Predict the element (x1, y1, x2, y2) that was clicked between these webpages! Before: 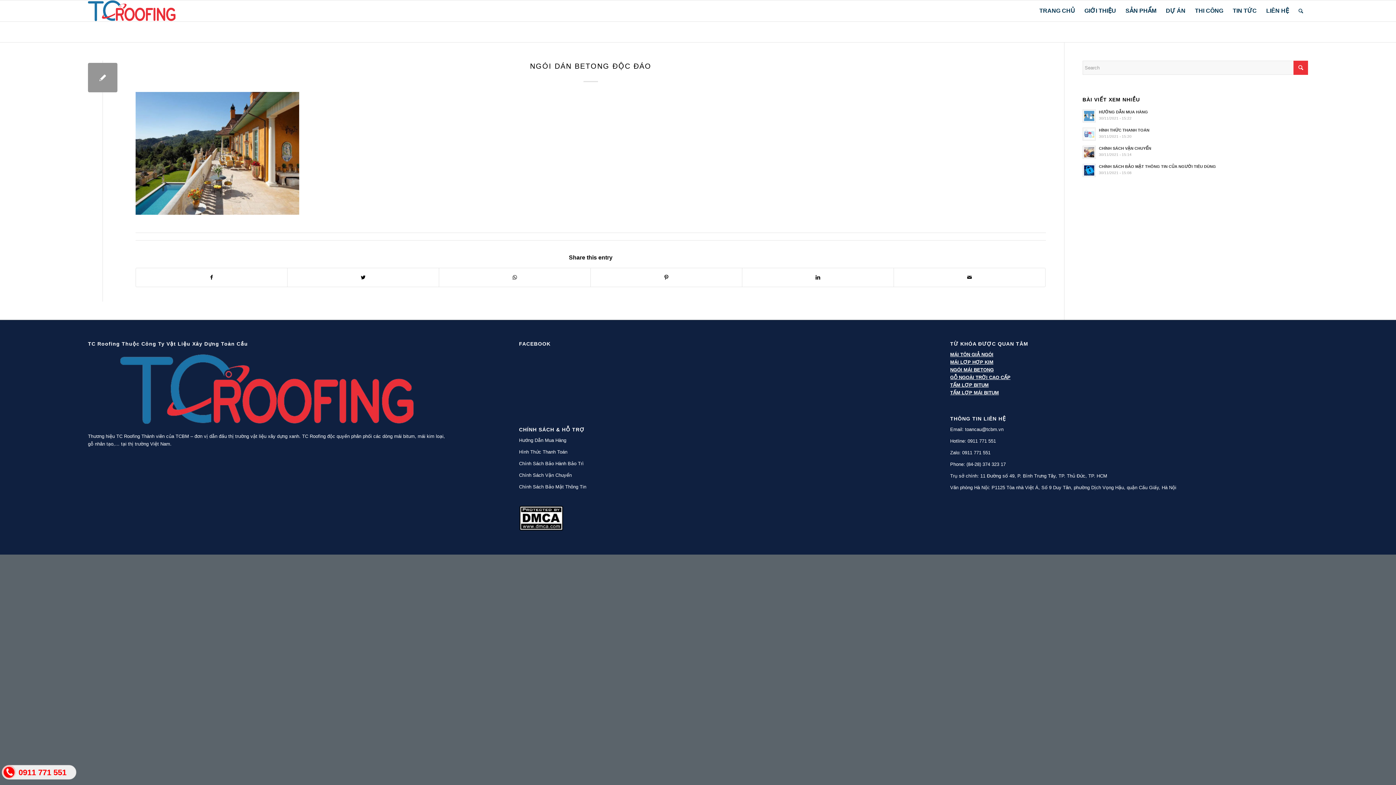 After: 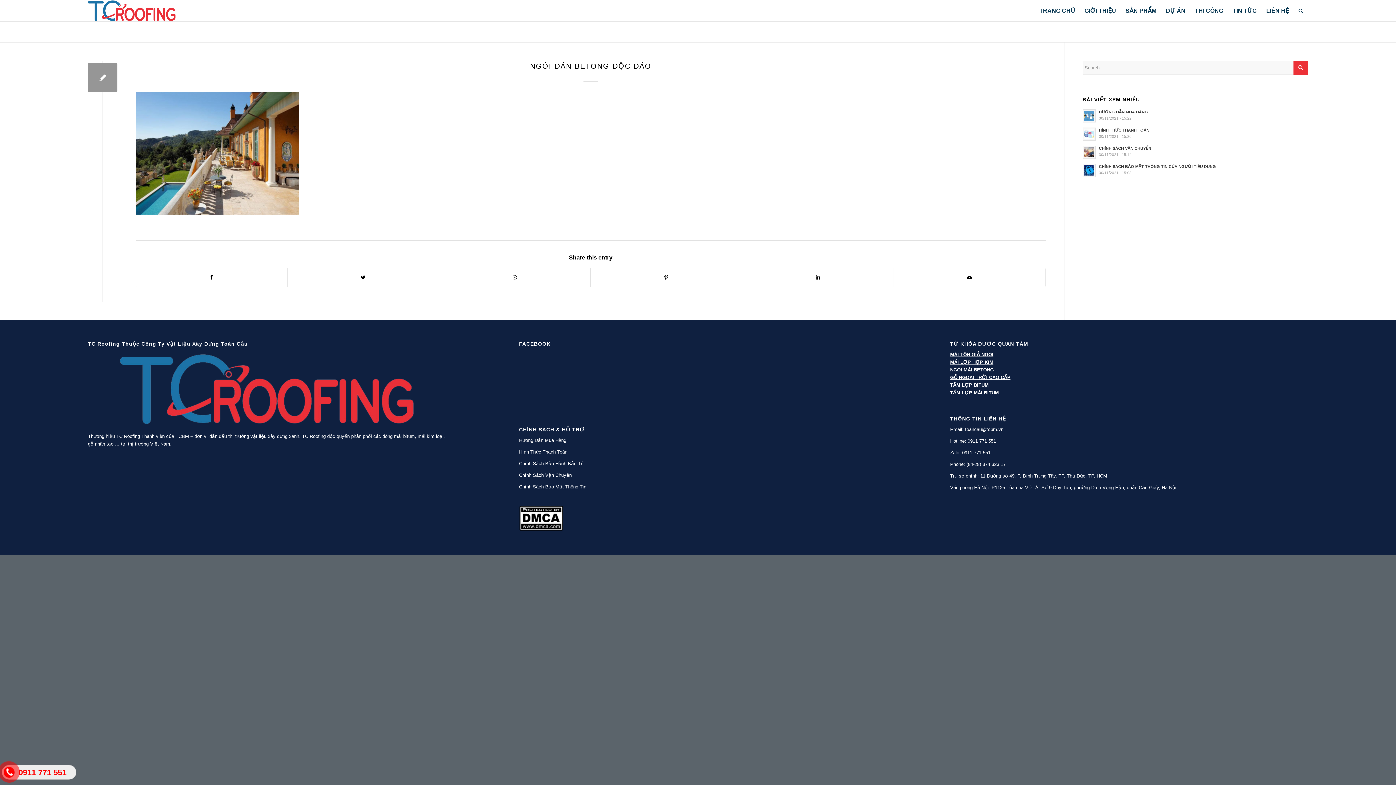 Action: label: NGÓI DÁN BETONG ĐỘC ĐÁO bbox: (530, 62, 651, 70)